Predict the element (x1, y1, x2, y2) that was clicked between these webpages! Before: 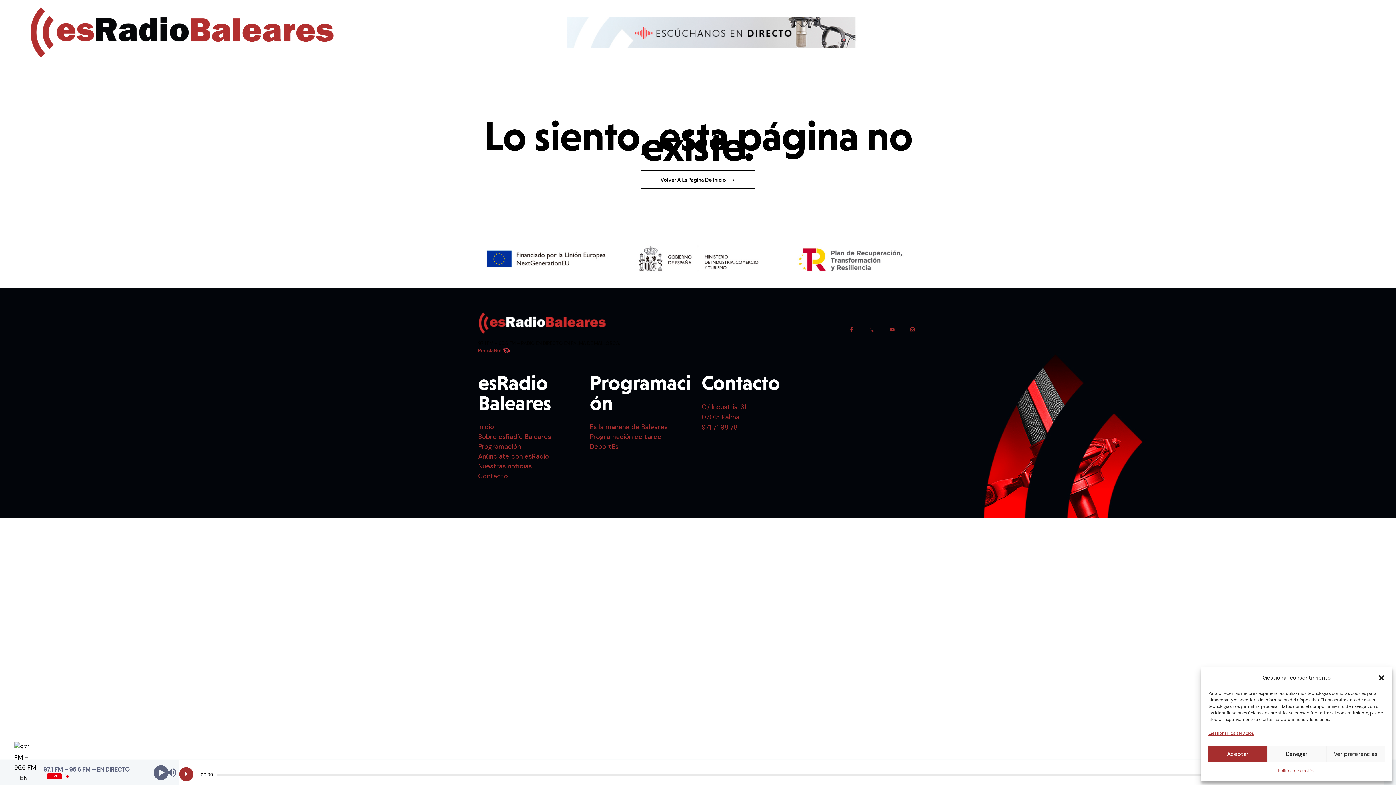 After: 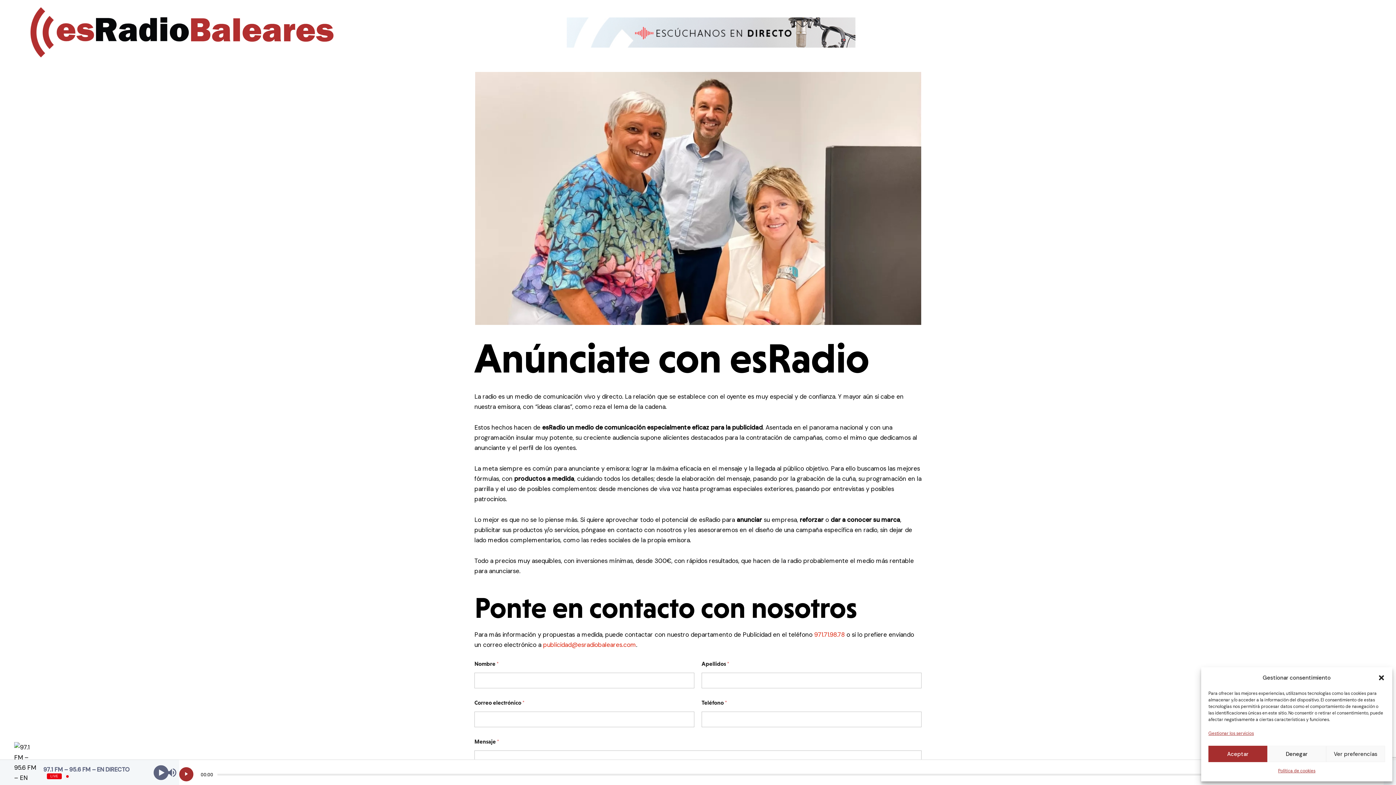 Action: label: Anúnciate con esRadio bbox: (478, 452, 590, 460)